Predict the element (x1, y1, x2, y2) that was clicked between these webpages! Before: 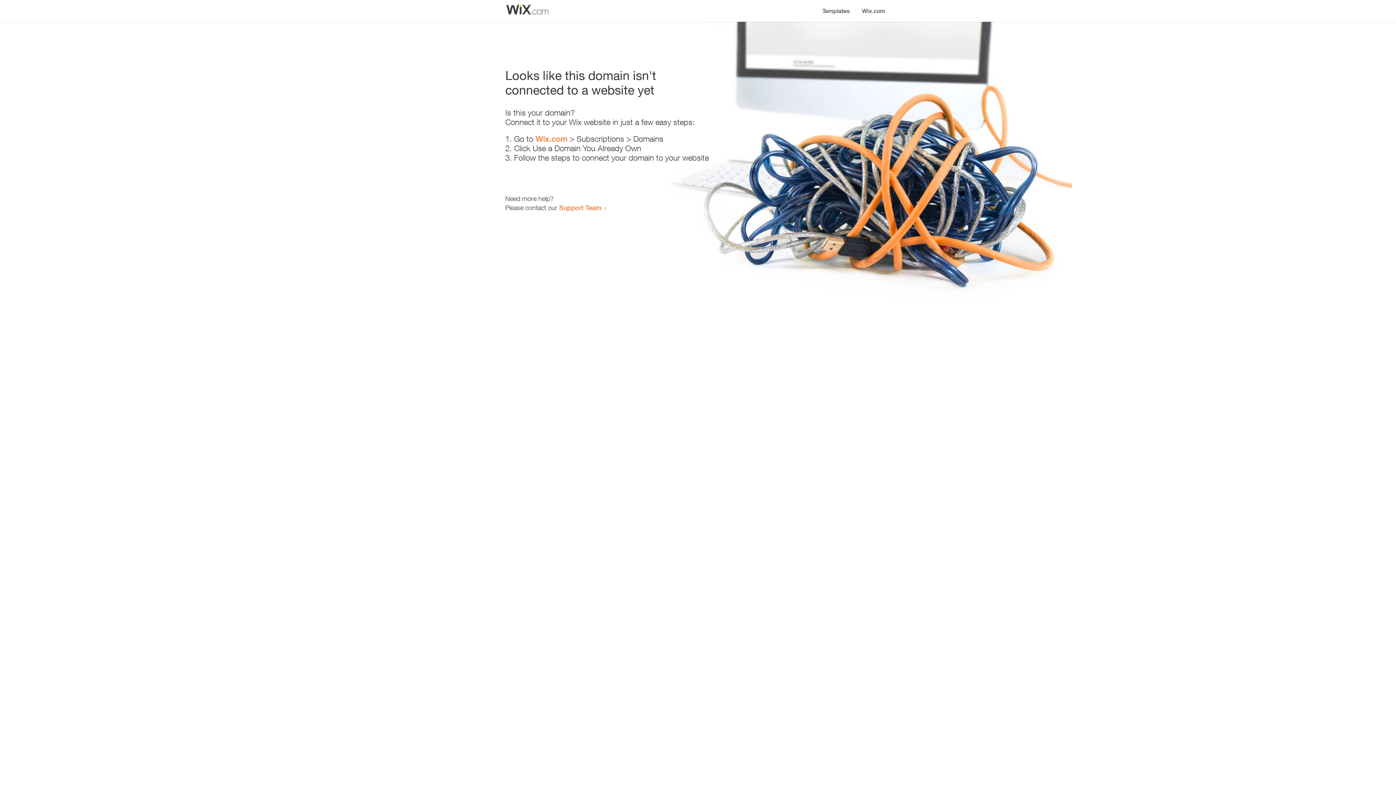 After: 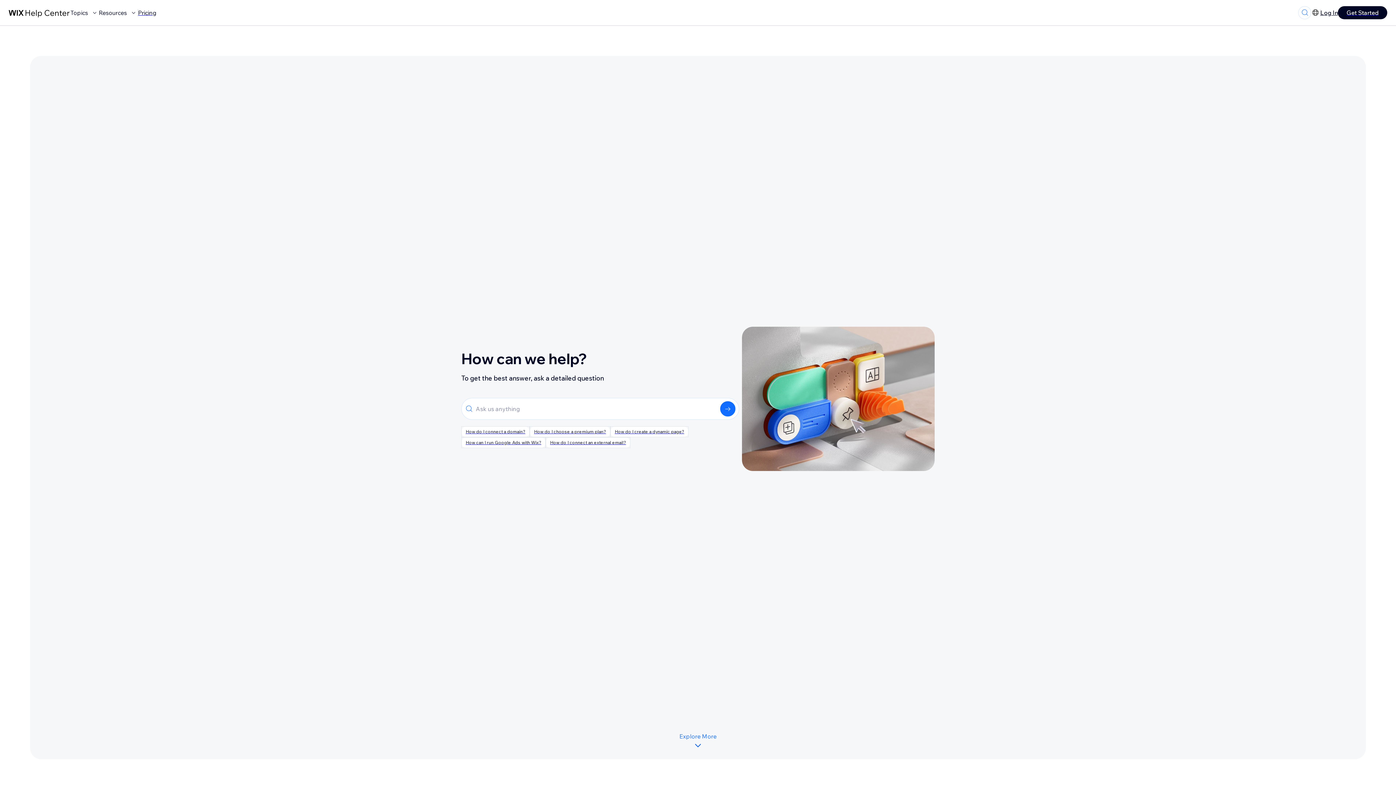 Action: label: Support Team bbox: (559, 203, 601, 211)